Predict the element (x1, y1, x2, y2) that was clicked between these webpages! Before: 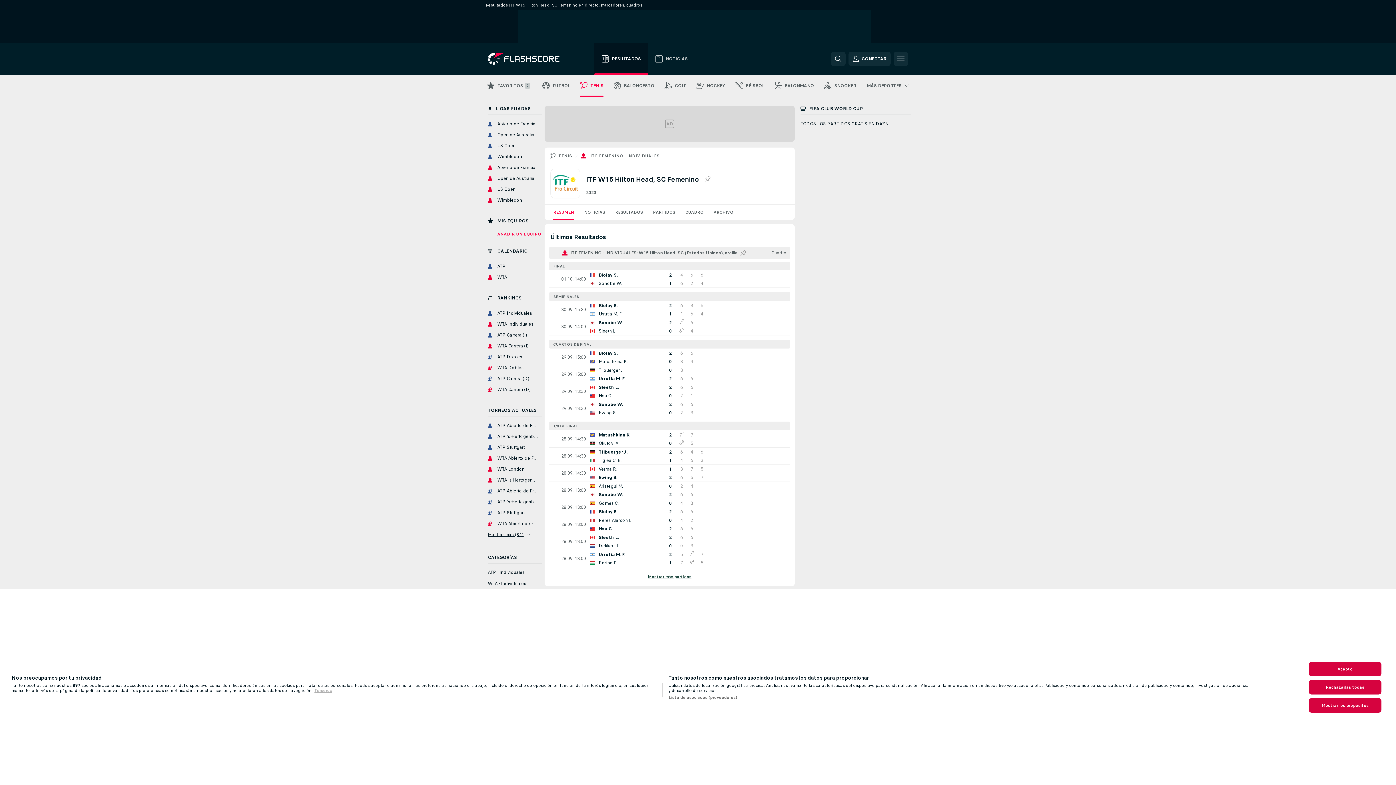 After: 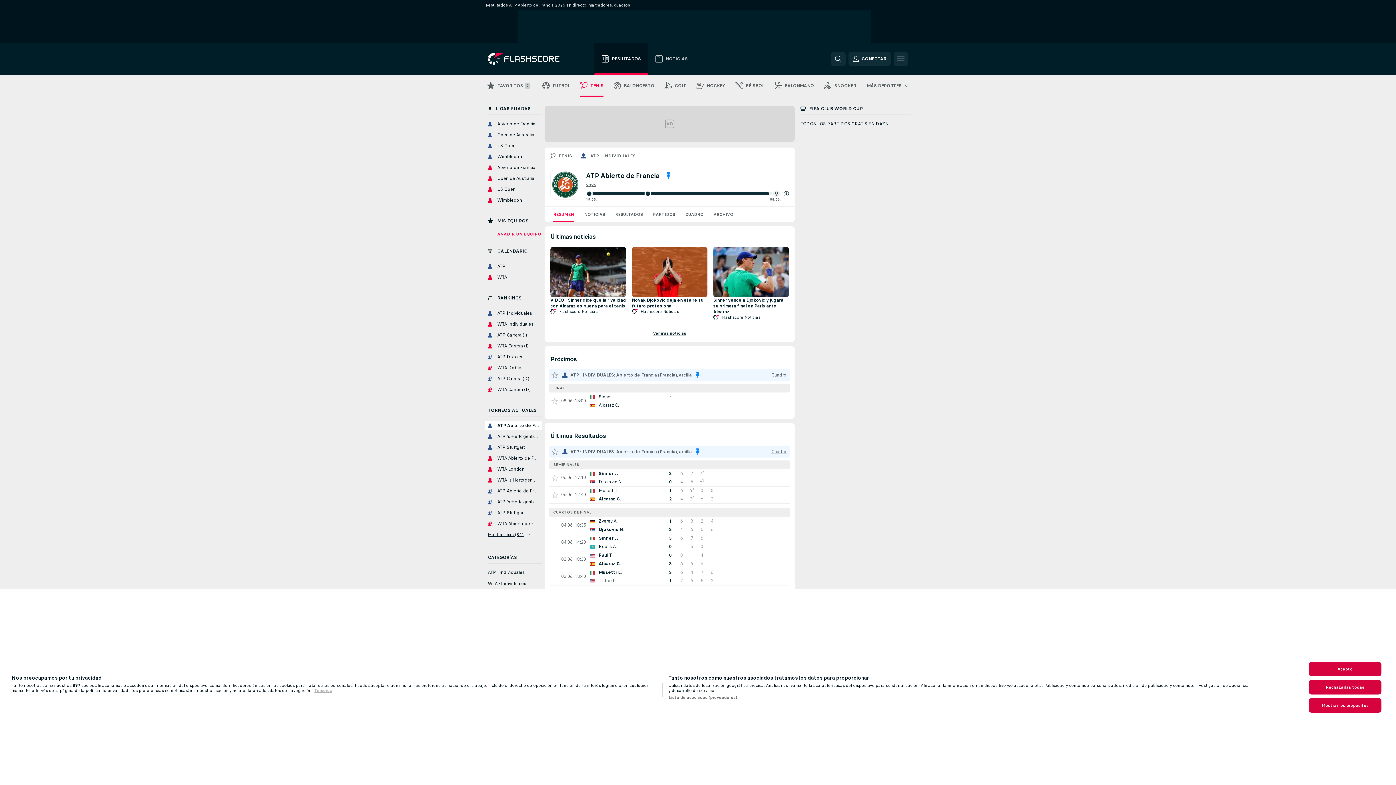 Action: bbox: (485, 119, 541, 128) label: Abierto de Francia